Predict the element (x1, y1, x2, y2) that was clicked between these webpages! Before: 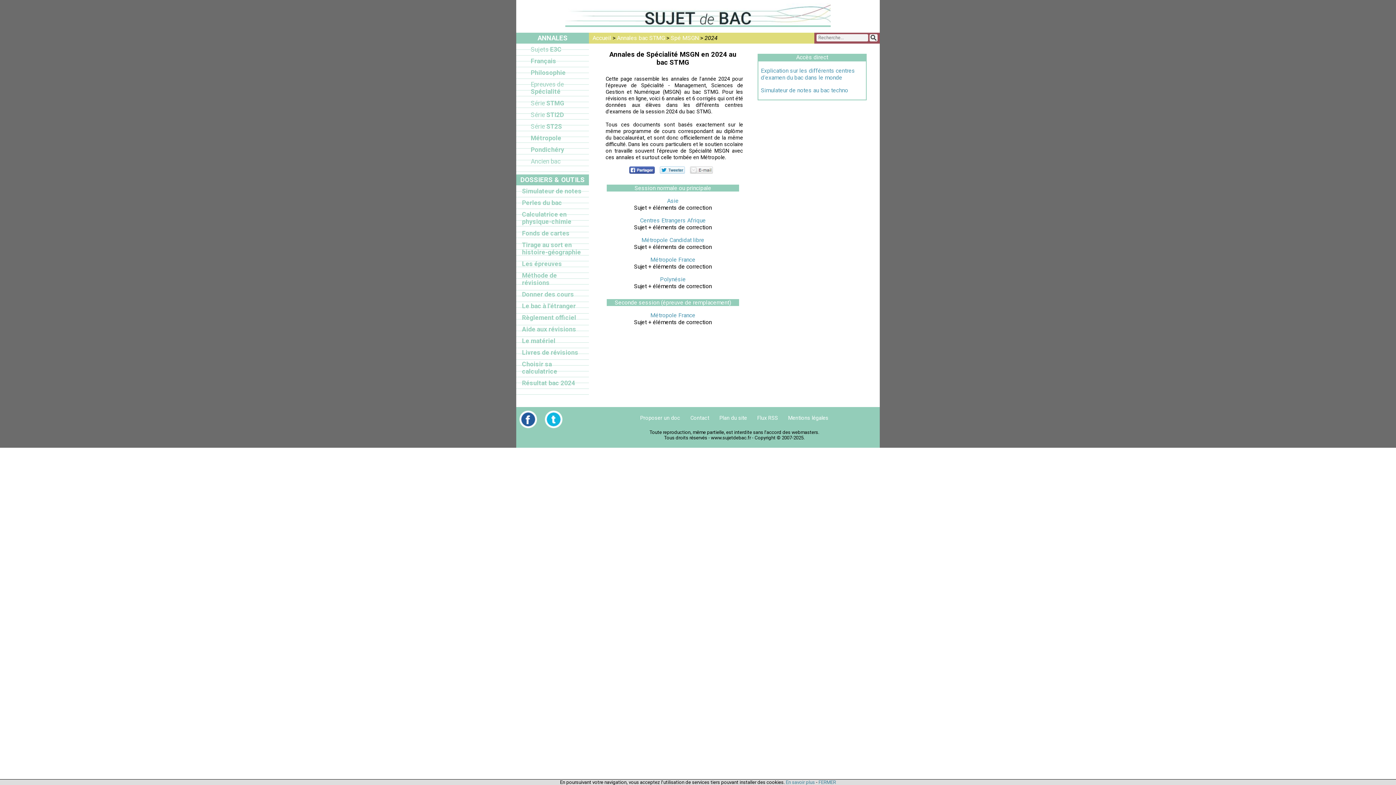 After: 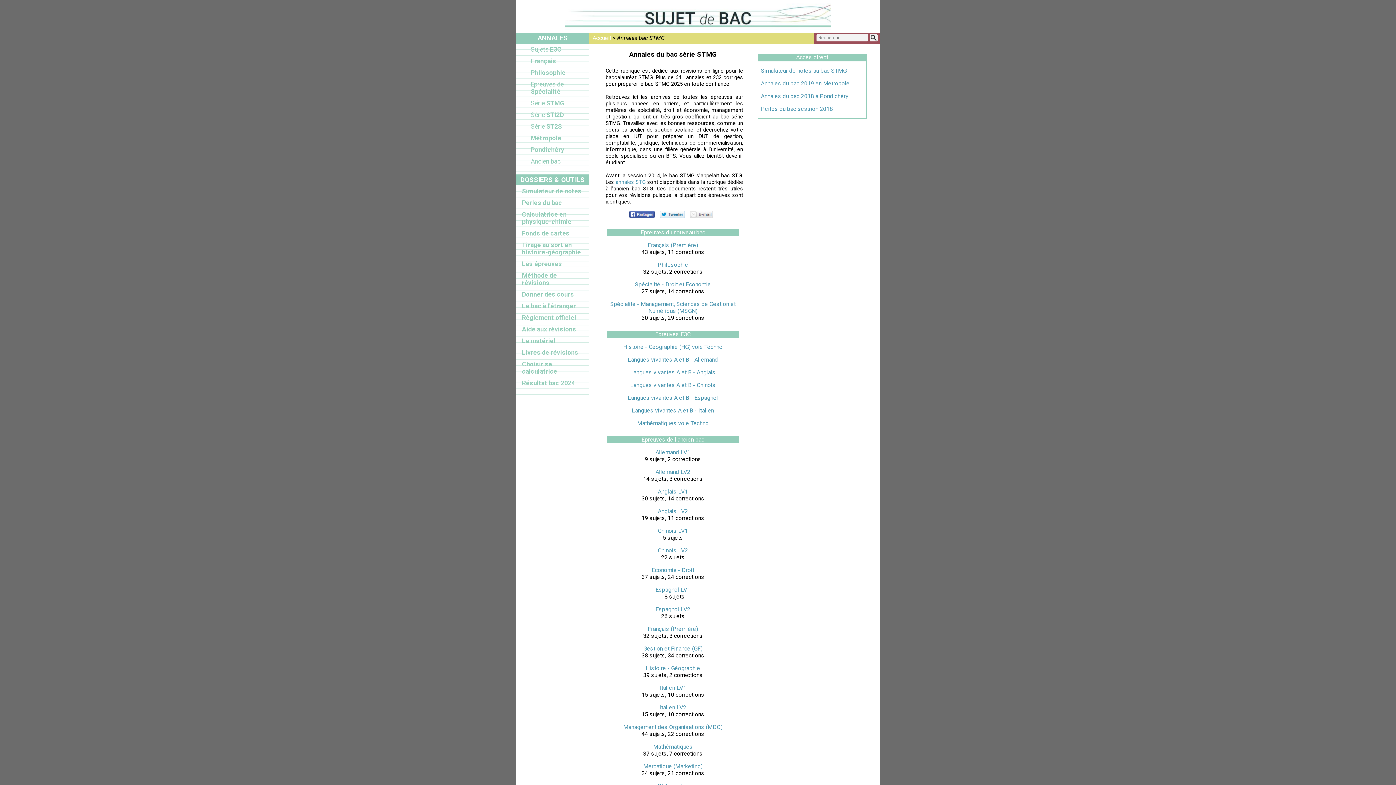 Action: label: Annales bac STMG bbox: (617, 34, 665, 41)